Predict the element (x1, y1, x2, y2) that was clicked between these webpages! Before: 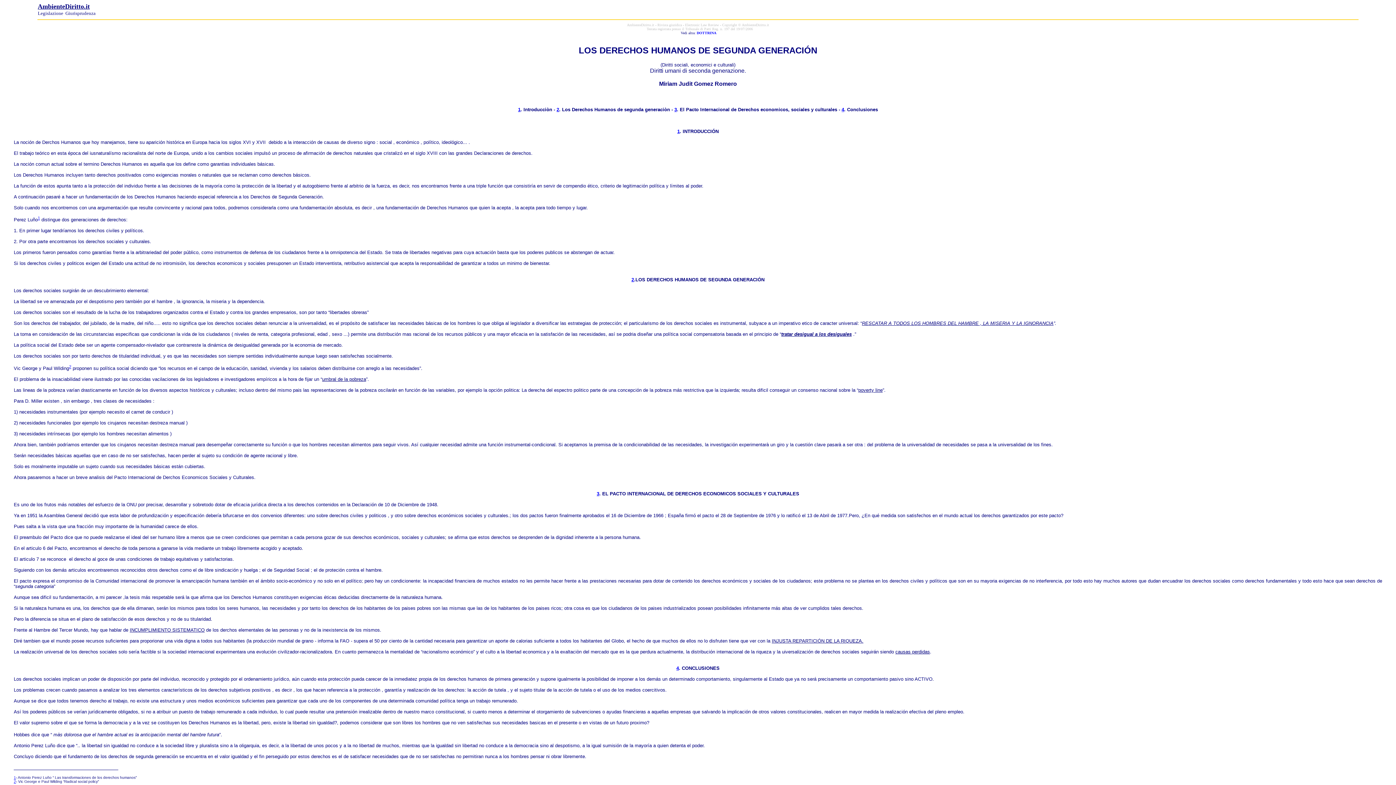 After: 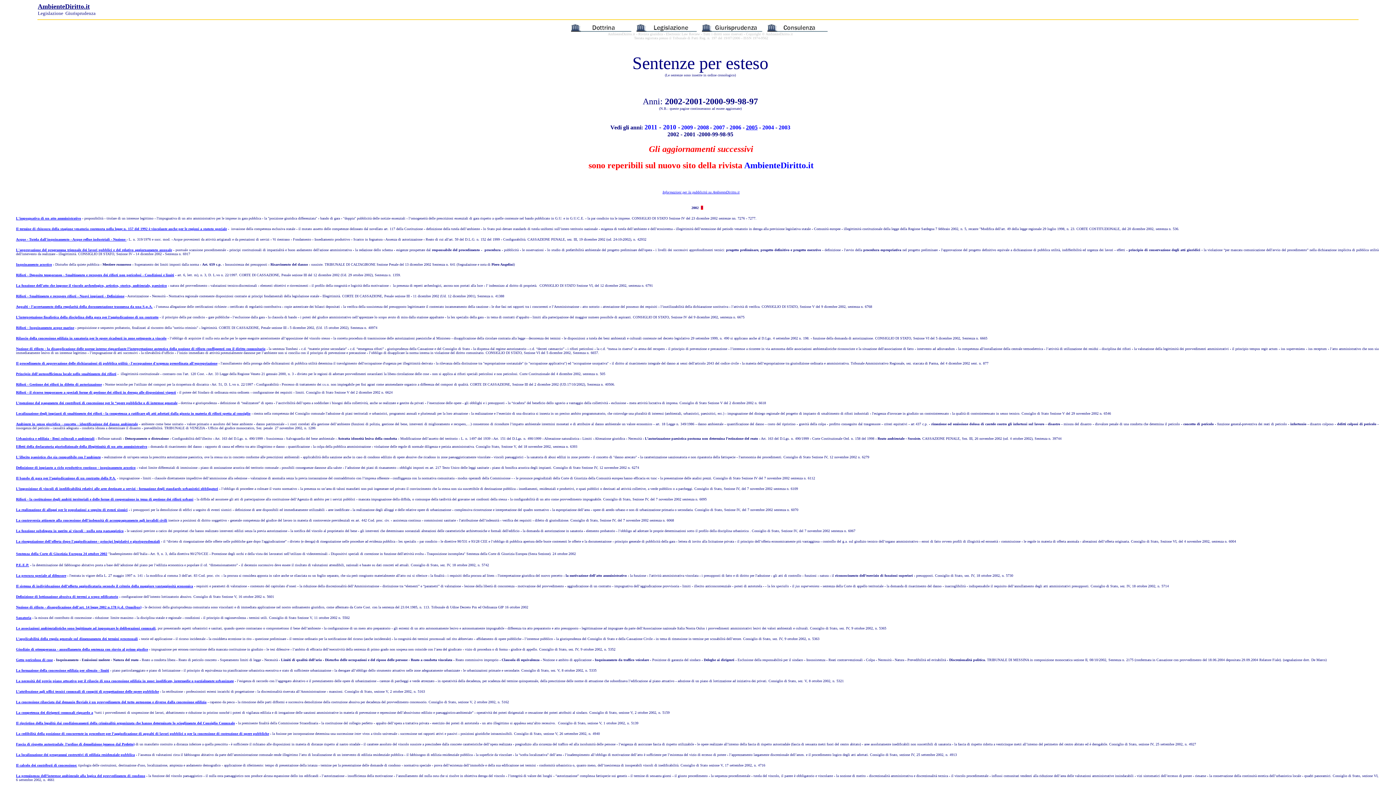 Action: bbox: (680, 30, 695, 34) label: Vedi altra: